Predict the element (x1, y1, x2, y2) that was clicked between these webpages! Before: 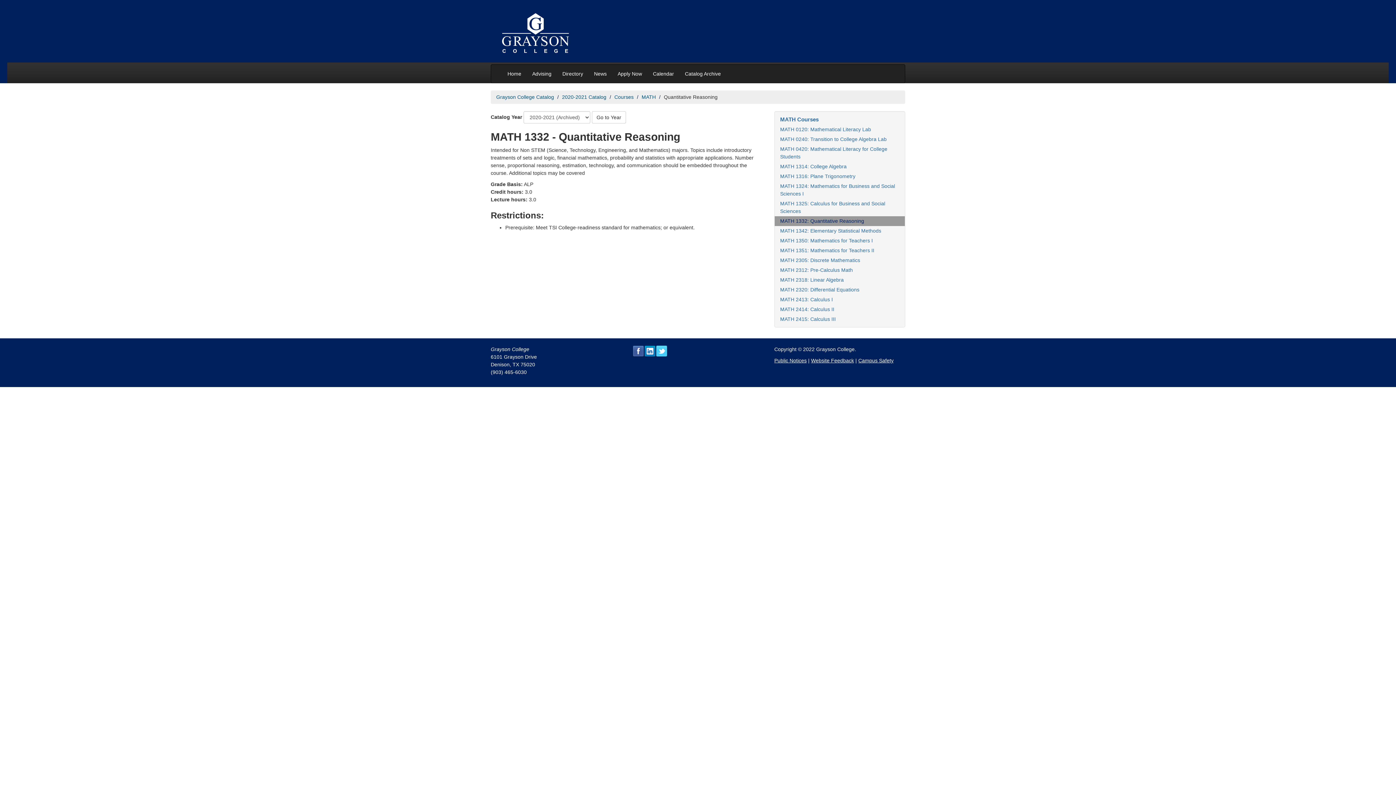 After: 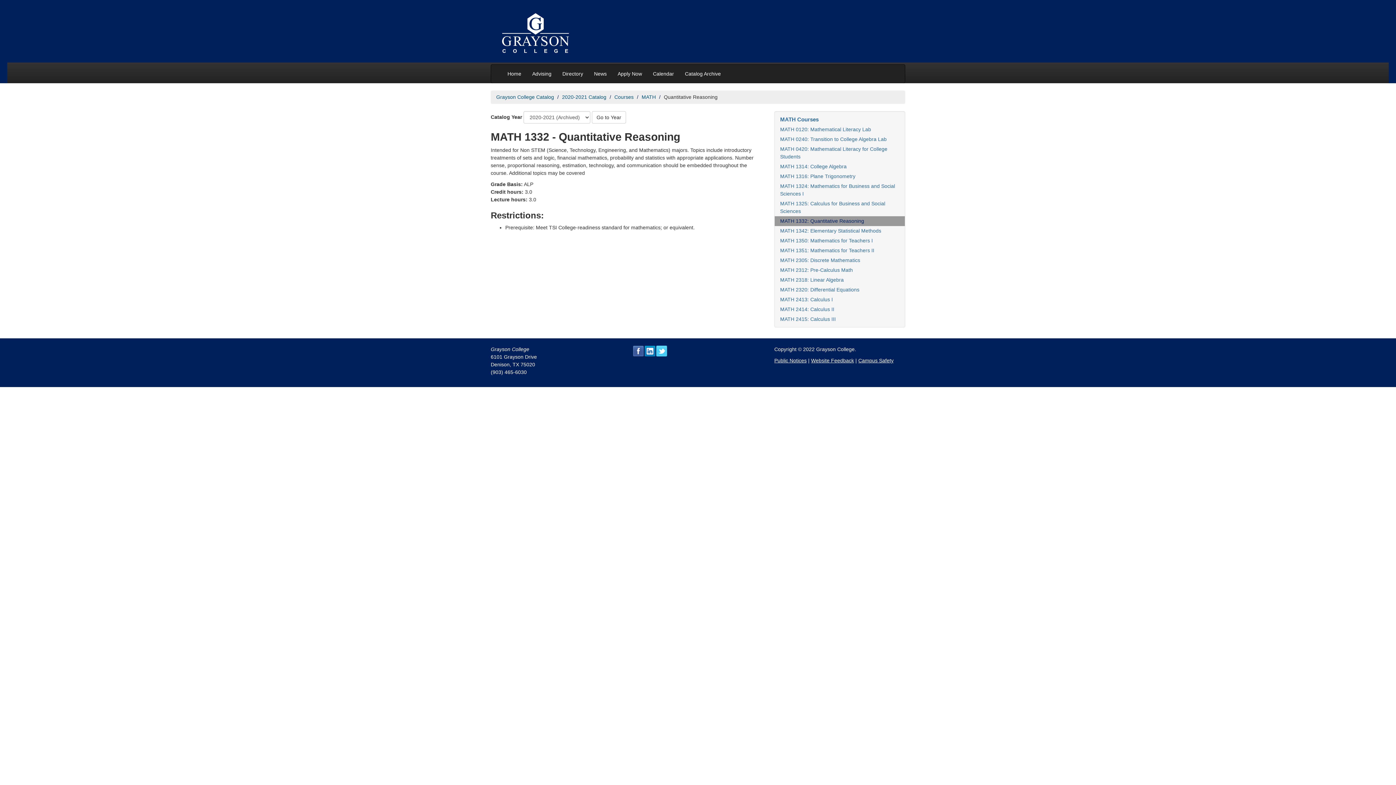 Action: label: Go to Year bbox: (592, 111, 626, 123)